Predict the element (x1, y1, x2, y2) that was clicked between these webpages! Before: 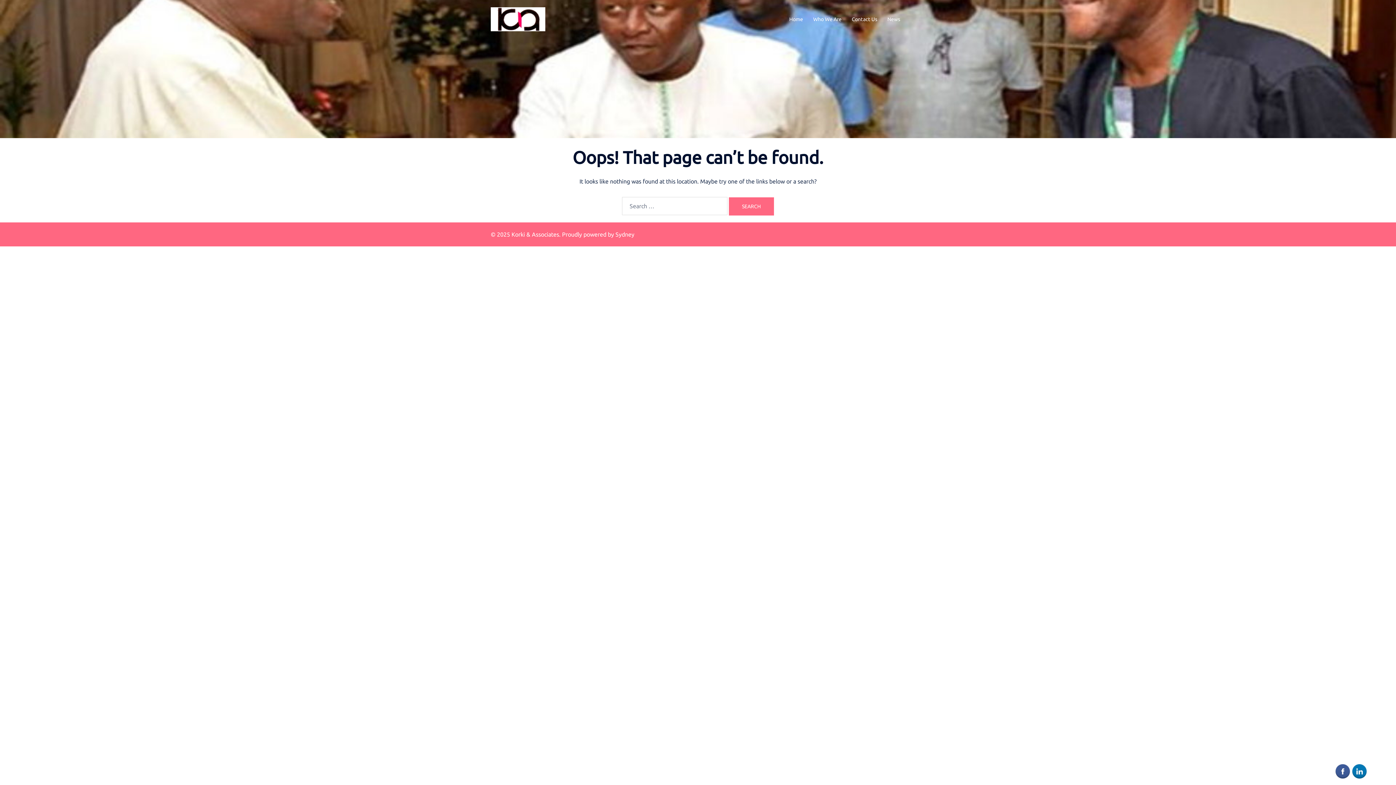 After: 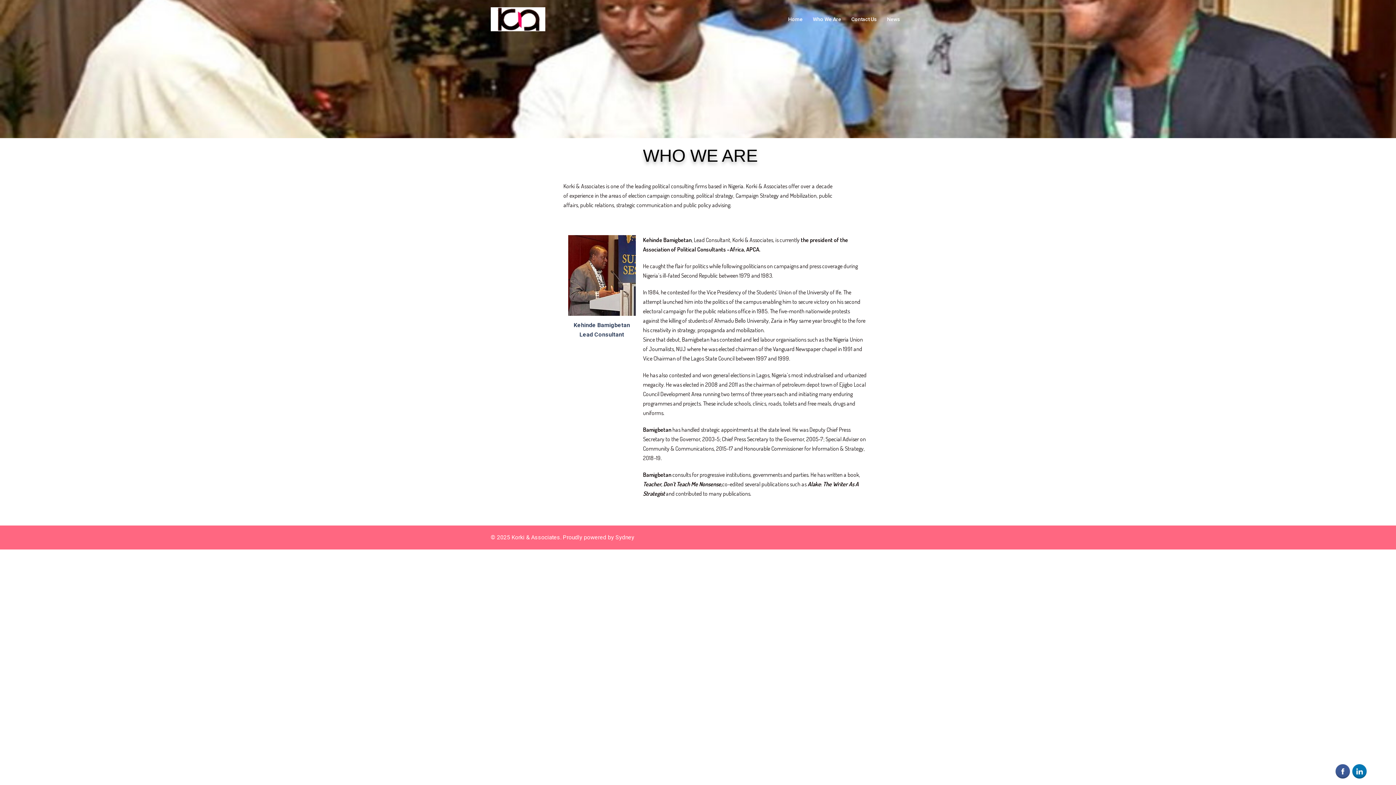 Action: label: Who We Are bbox: (813, 15, 841, 23)